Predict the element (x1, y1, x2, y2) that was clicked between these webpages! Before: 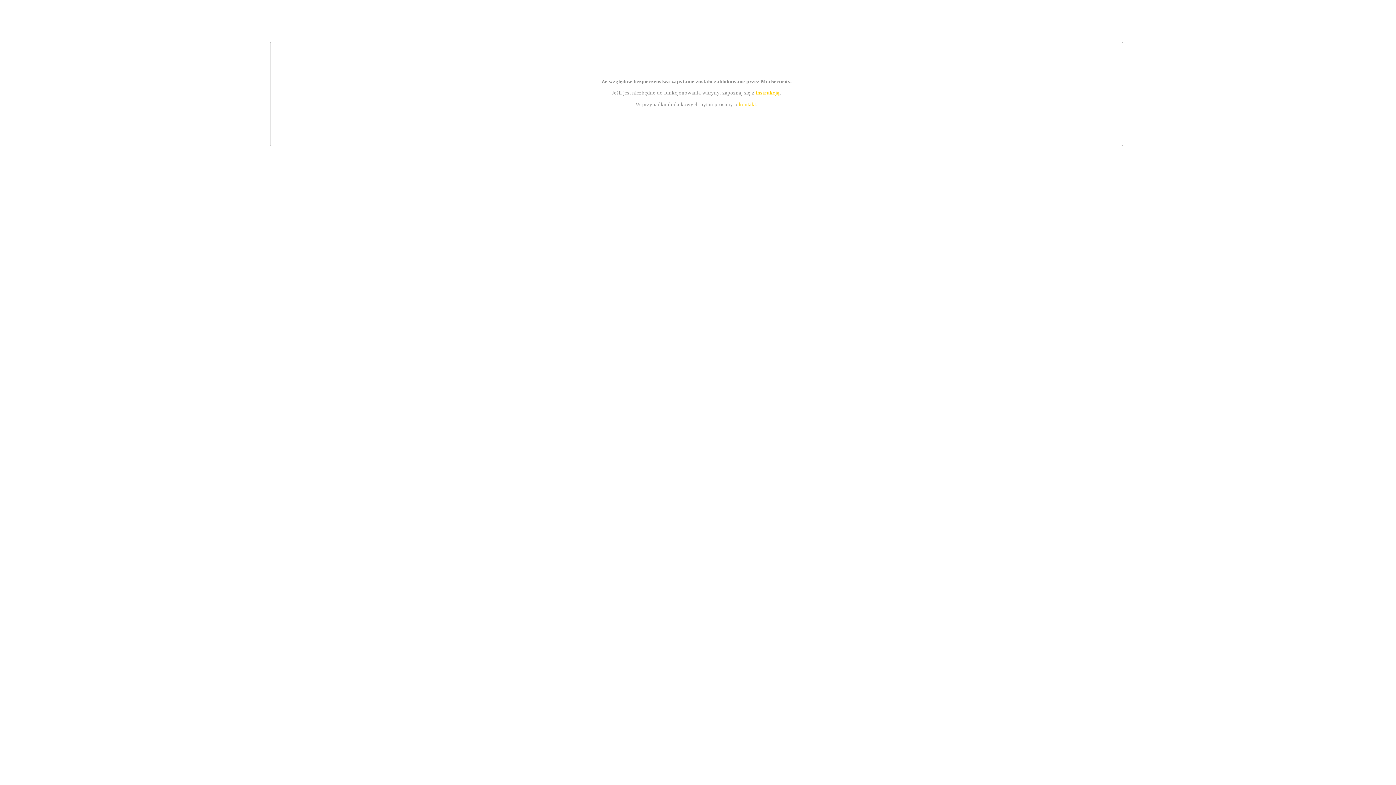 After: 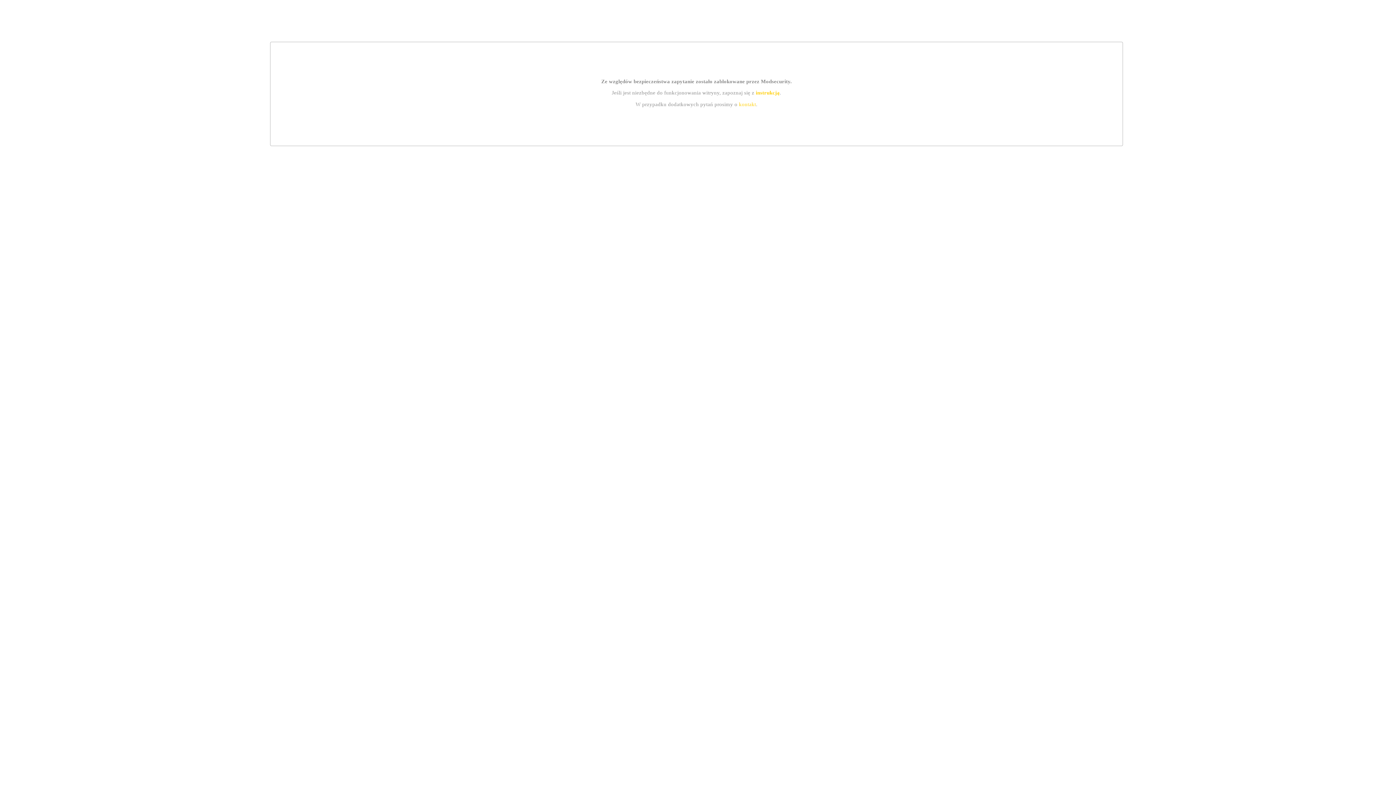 Action: bbox: (739, 101, 756, 107) label: kontakt